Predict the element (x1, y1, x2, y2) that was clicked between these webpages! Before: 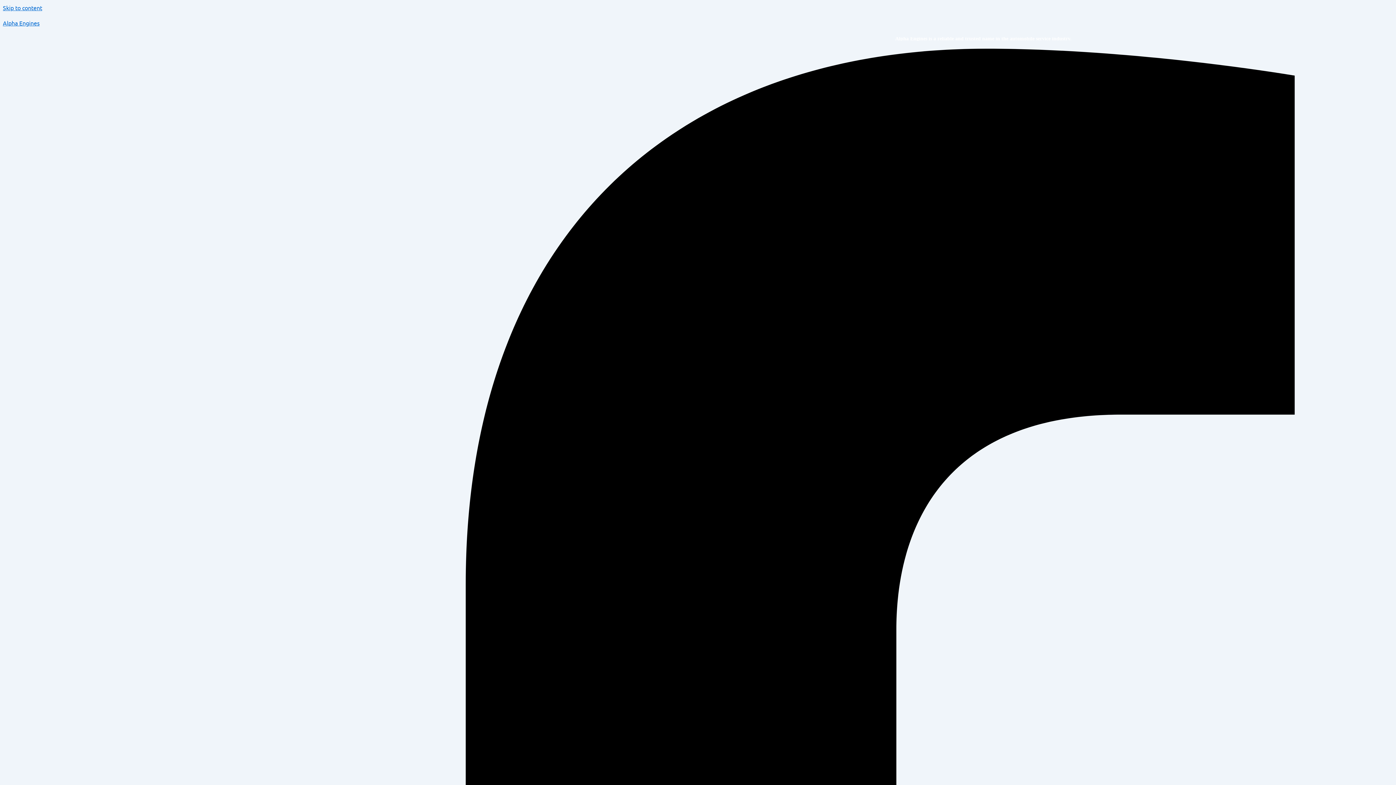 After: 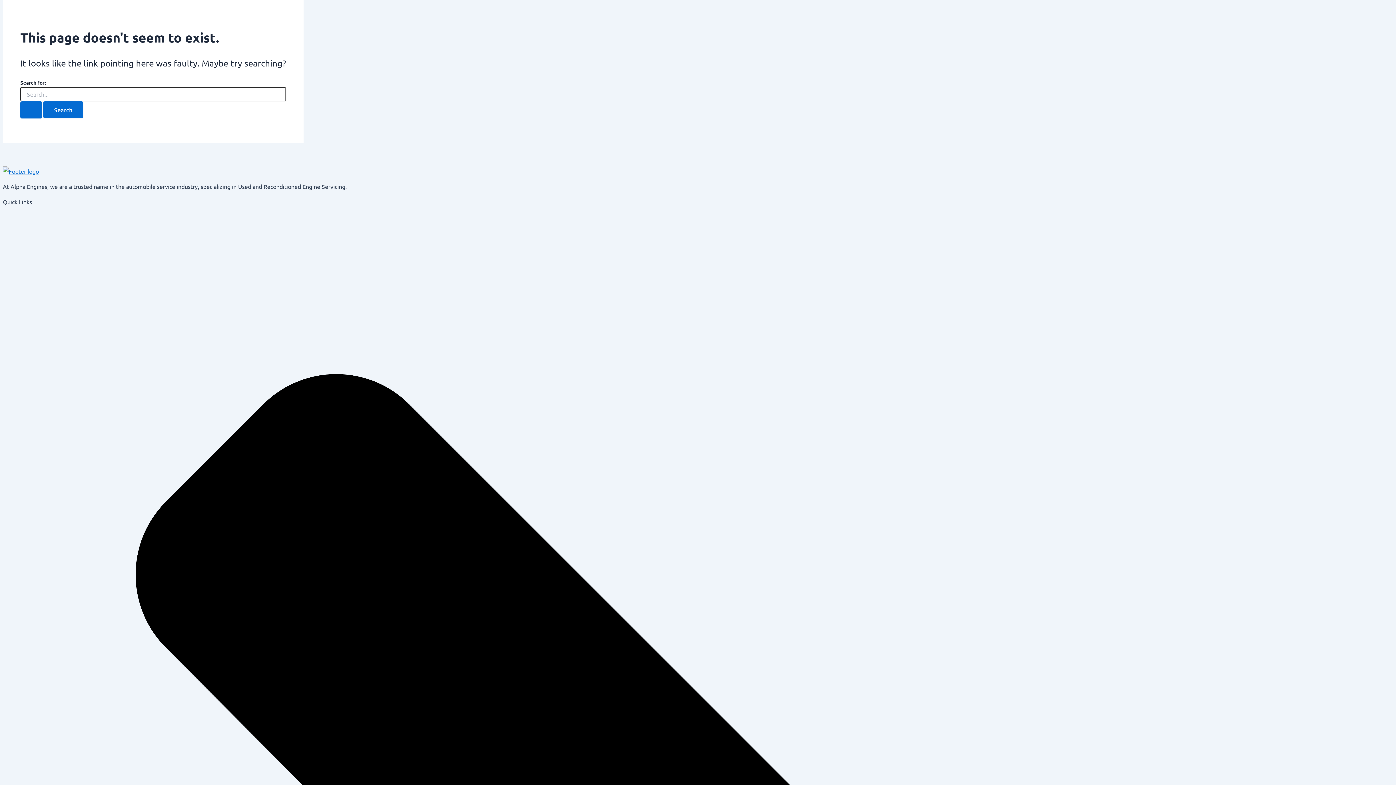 Action: label: Skip to content bbox: (2, 4, 42, 11)